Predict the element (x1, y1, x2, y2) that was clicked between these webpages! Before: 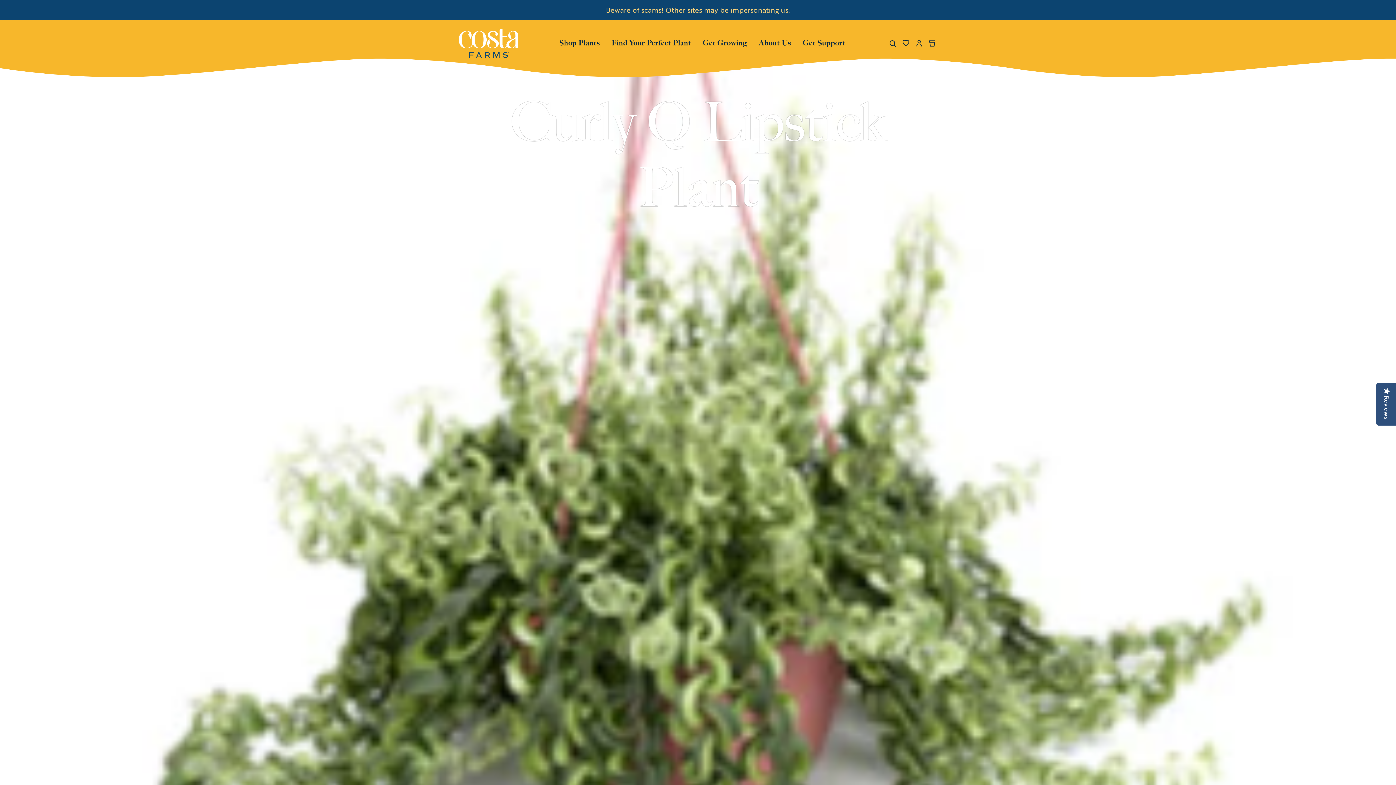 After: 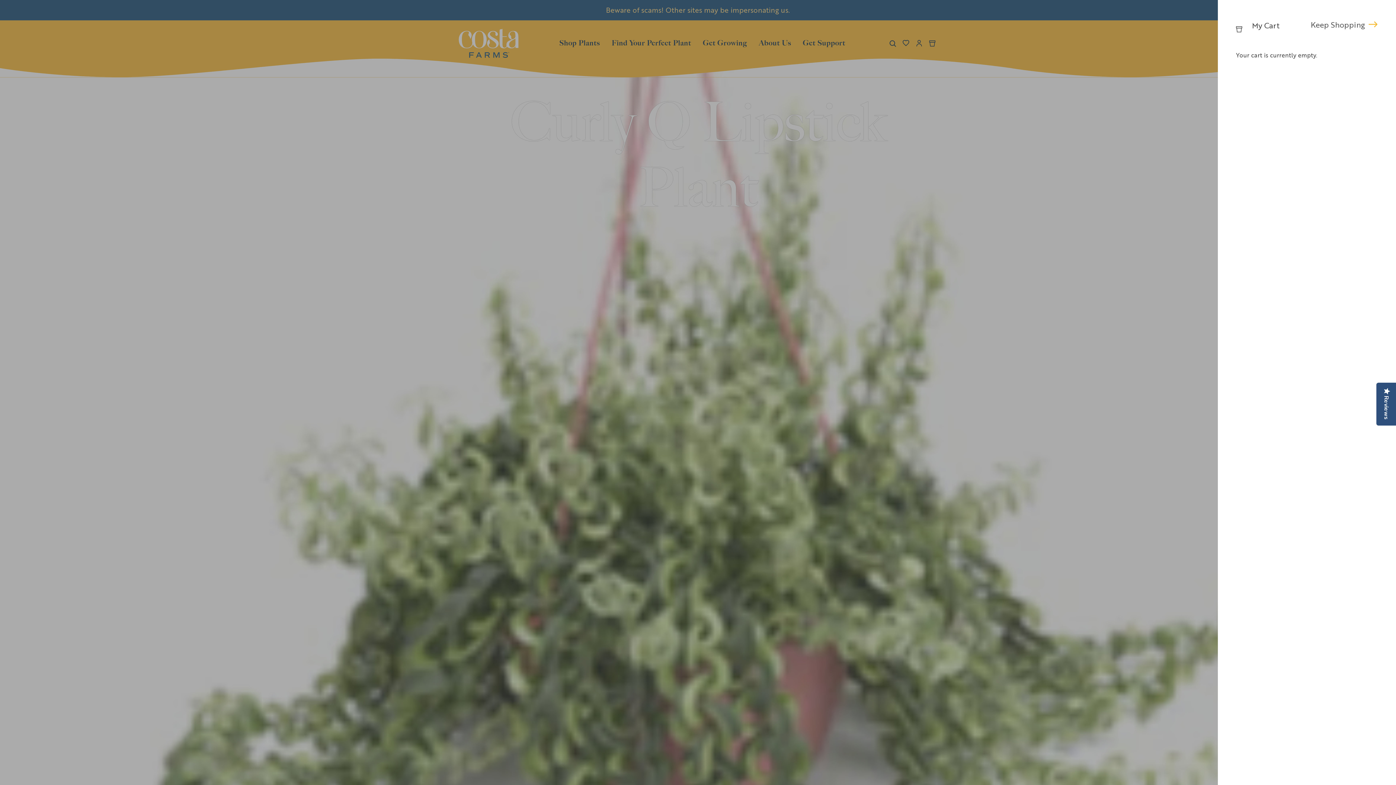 Action: label: Cart
0 bbox: (925, 36, 938, 49)